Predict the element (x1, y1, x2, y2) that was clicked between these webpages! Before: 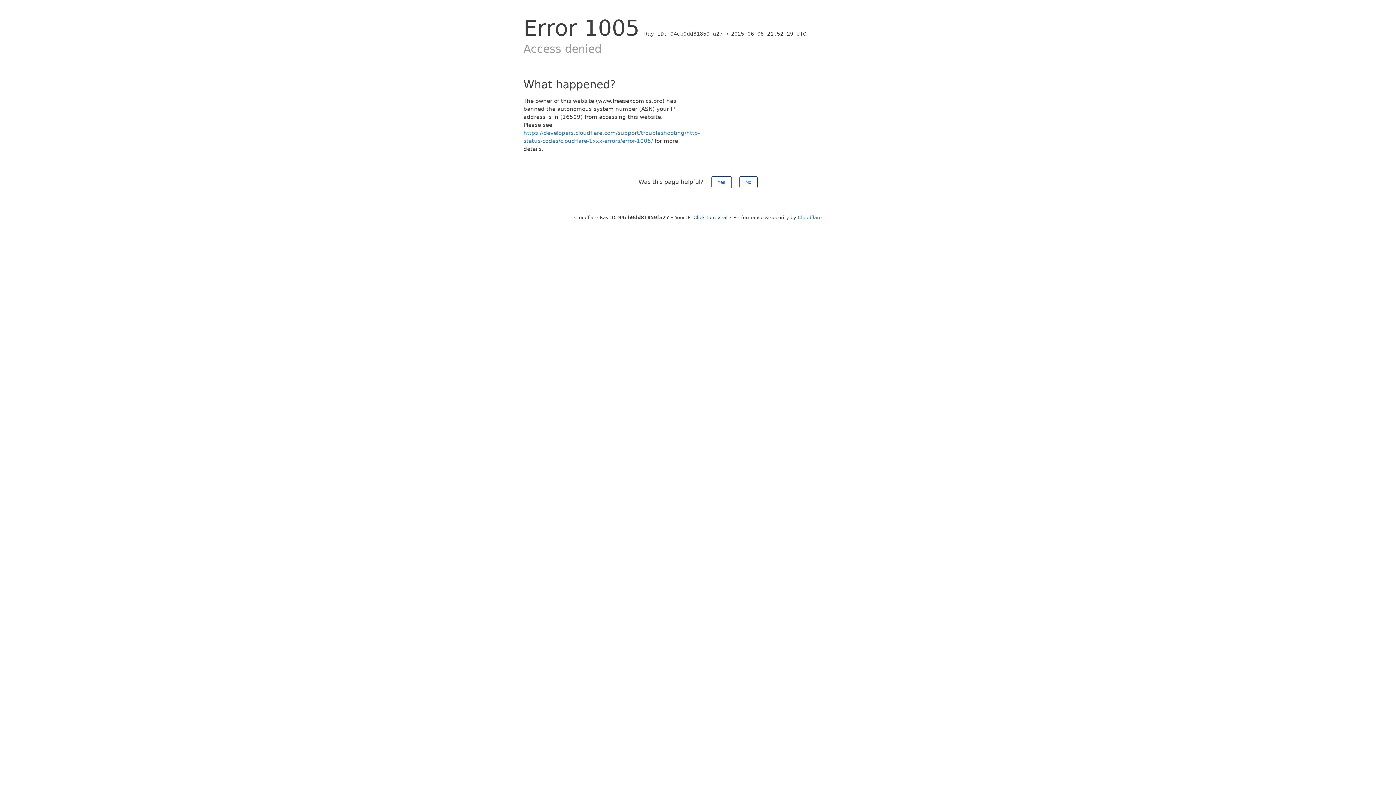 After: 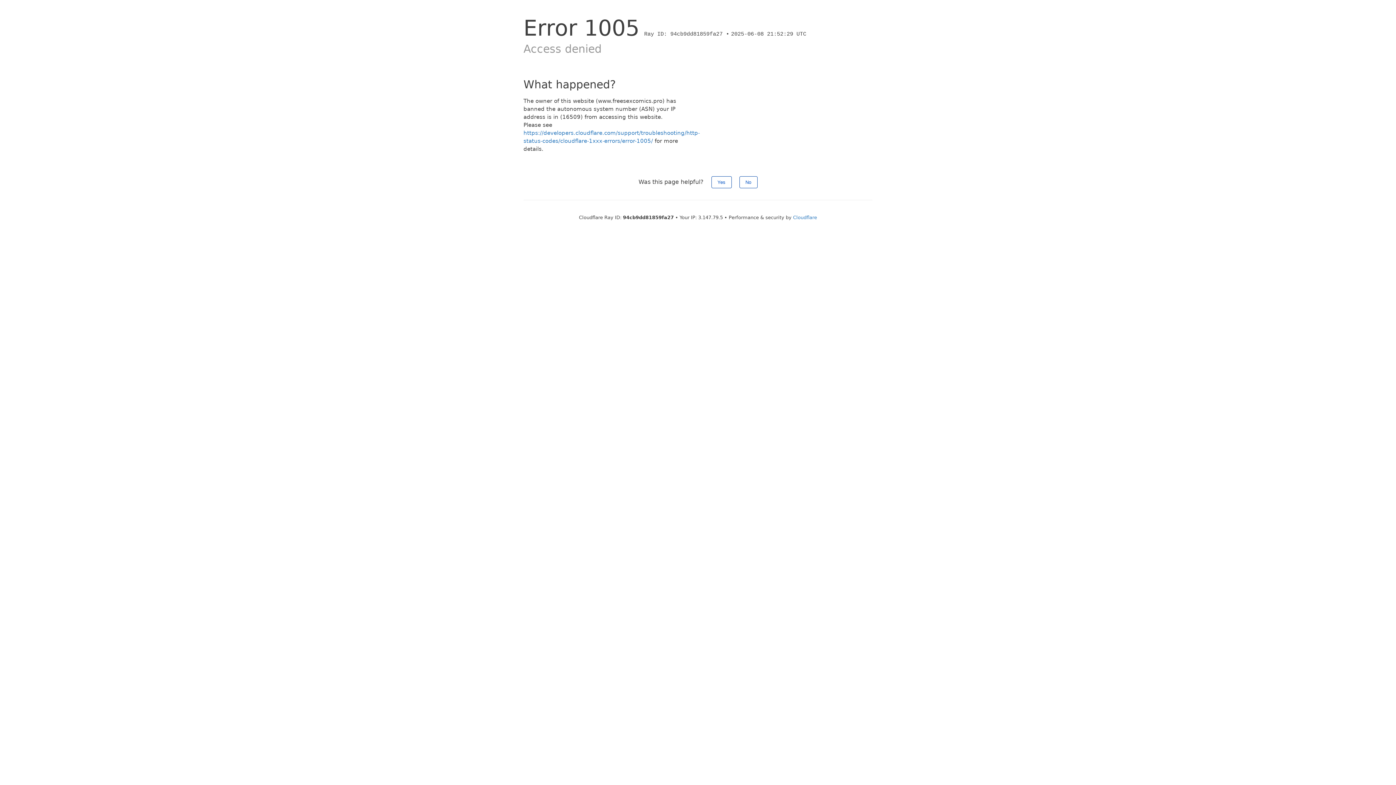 Action: label: Click to reveal bbox: (693, 214, 727, 220)